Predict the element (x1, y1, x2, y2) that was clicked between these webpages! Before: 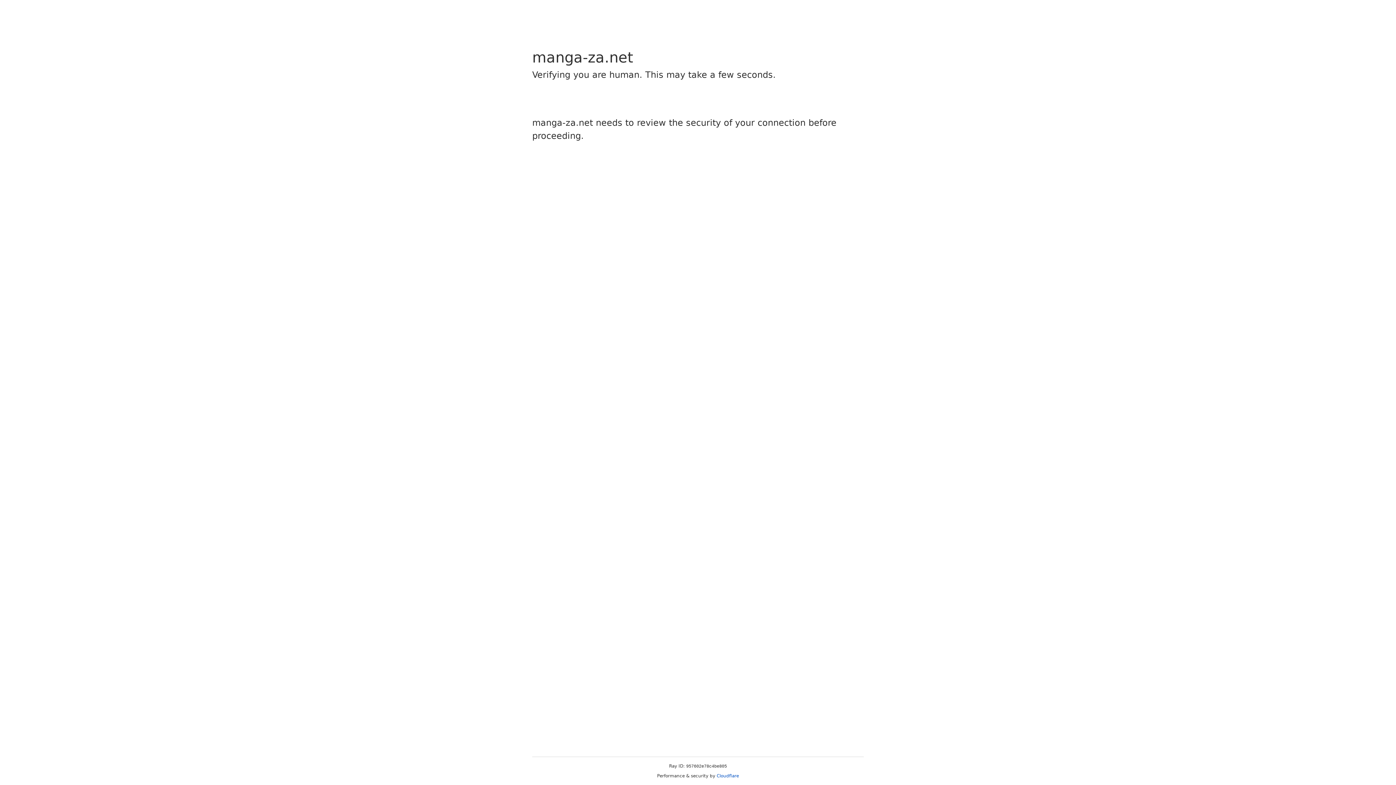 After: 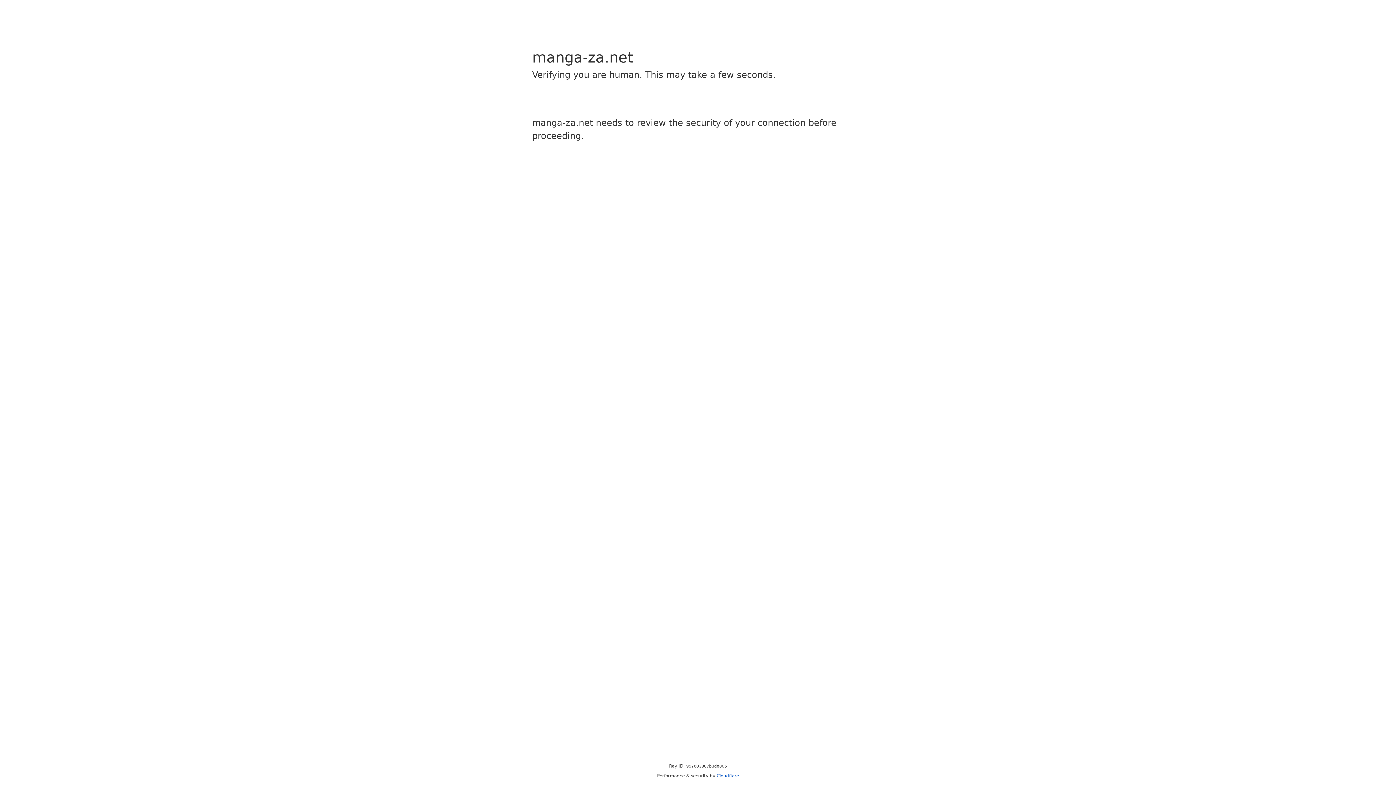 Action: label: Cloudflare bbox: (716, 773, 739, 778)